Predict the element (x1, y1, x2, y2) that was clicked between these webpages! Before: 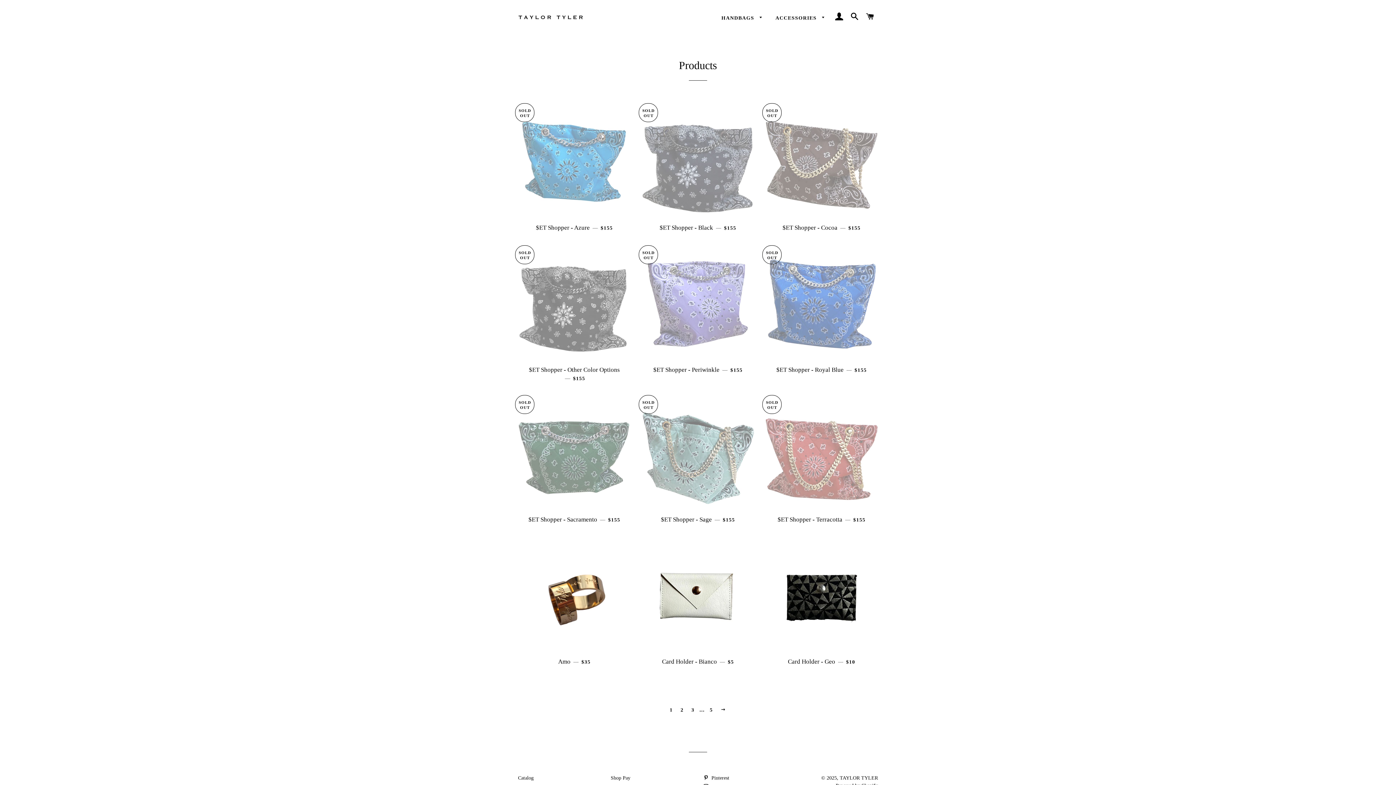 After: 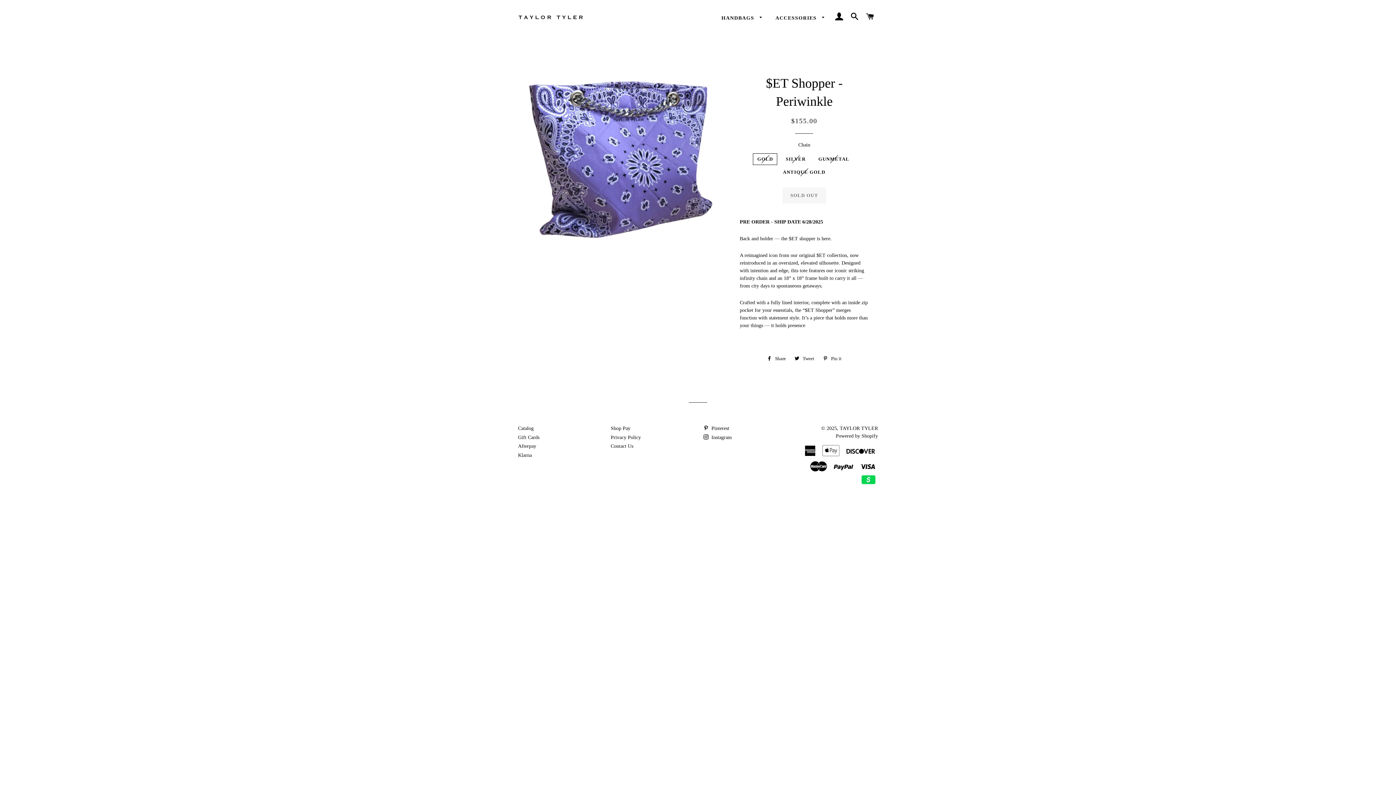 Action: label: $ET Shopper - Periwinkle — 
REGULAR PRICE
$155 bbox: (641, 360, 754, 379)